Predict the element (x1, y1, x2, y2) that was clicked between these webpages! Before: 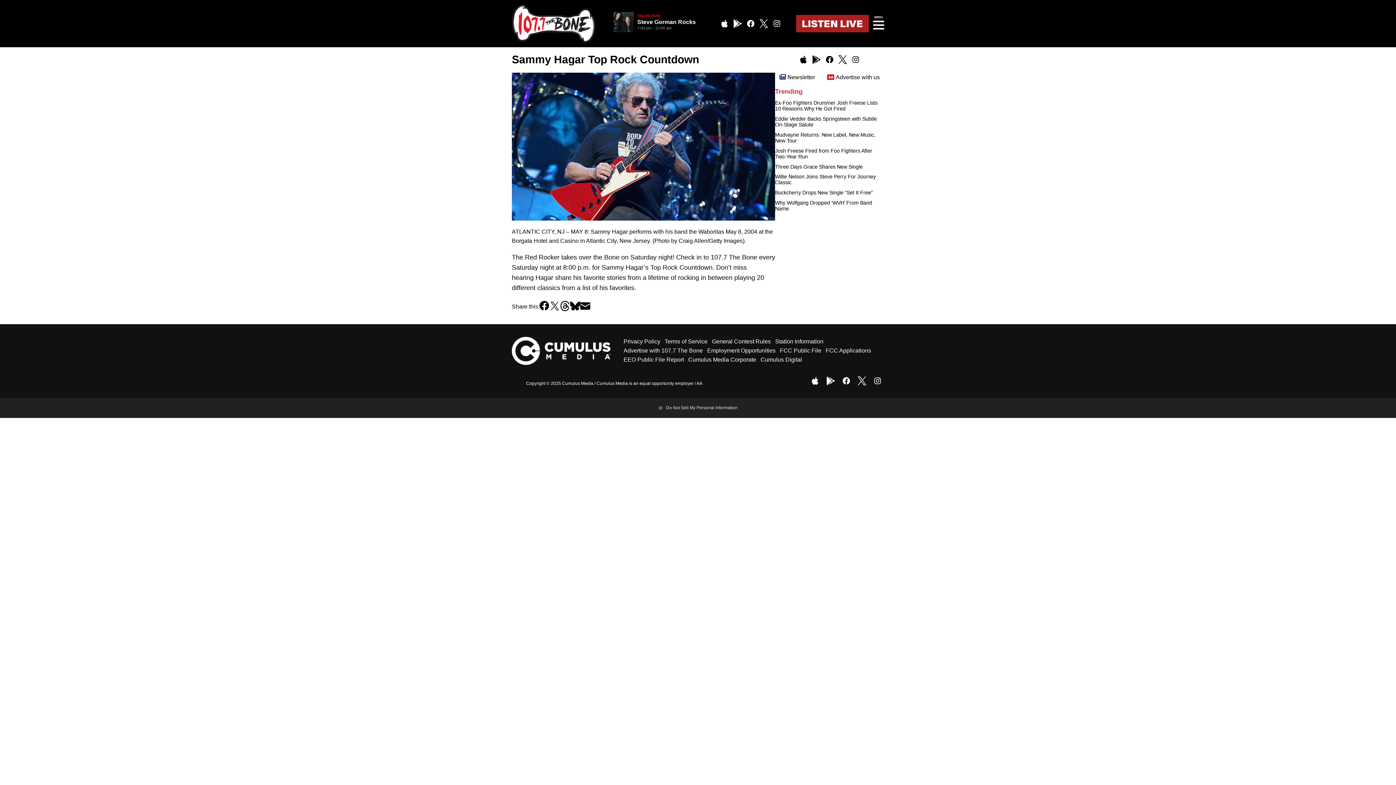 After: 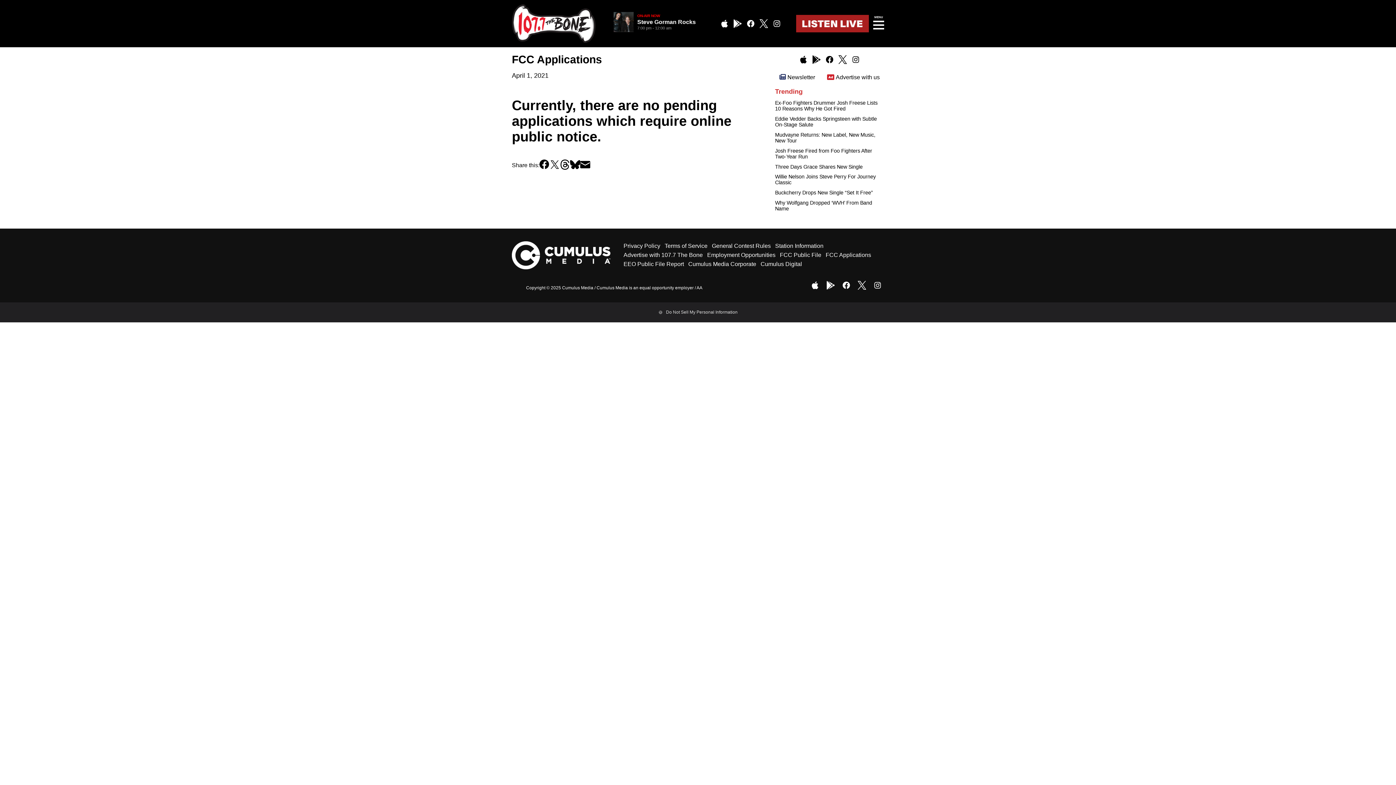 Action: label: FCC Applications bbox: (825, 347, 871, 353)